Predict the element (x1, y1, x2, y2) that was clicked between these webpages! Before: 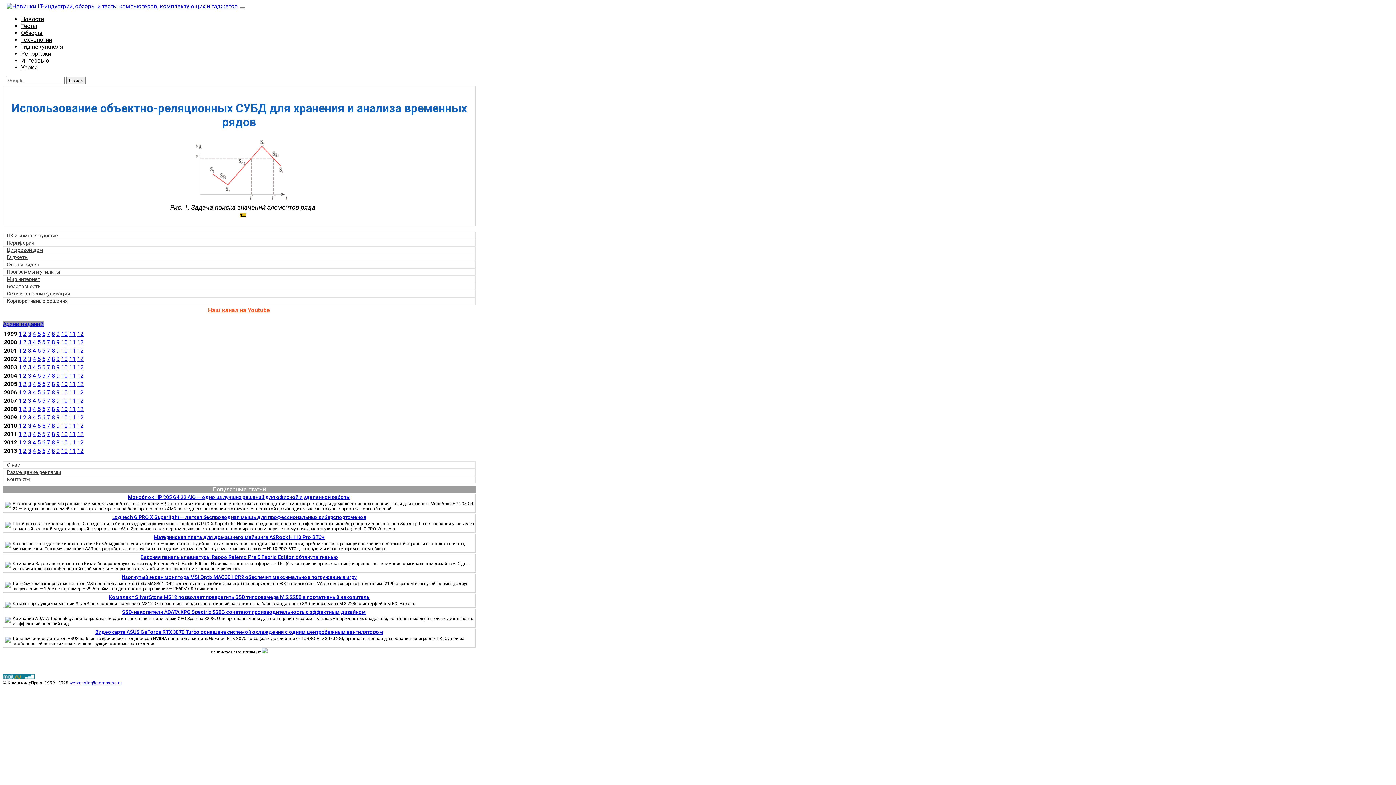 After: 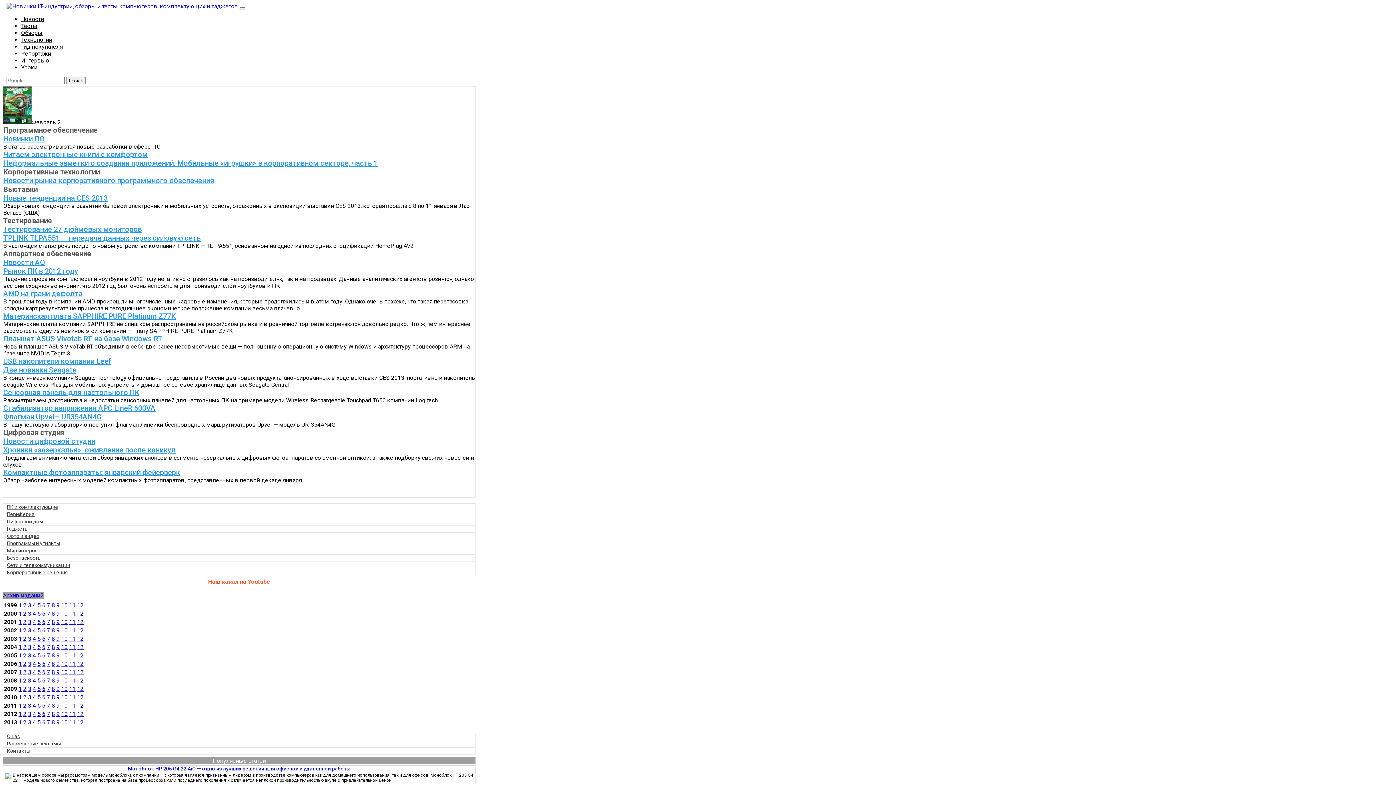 Action: bbox: (23, 447, 26, 454) label: 2